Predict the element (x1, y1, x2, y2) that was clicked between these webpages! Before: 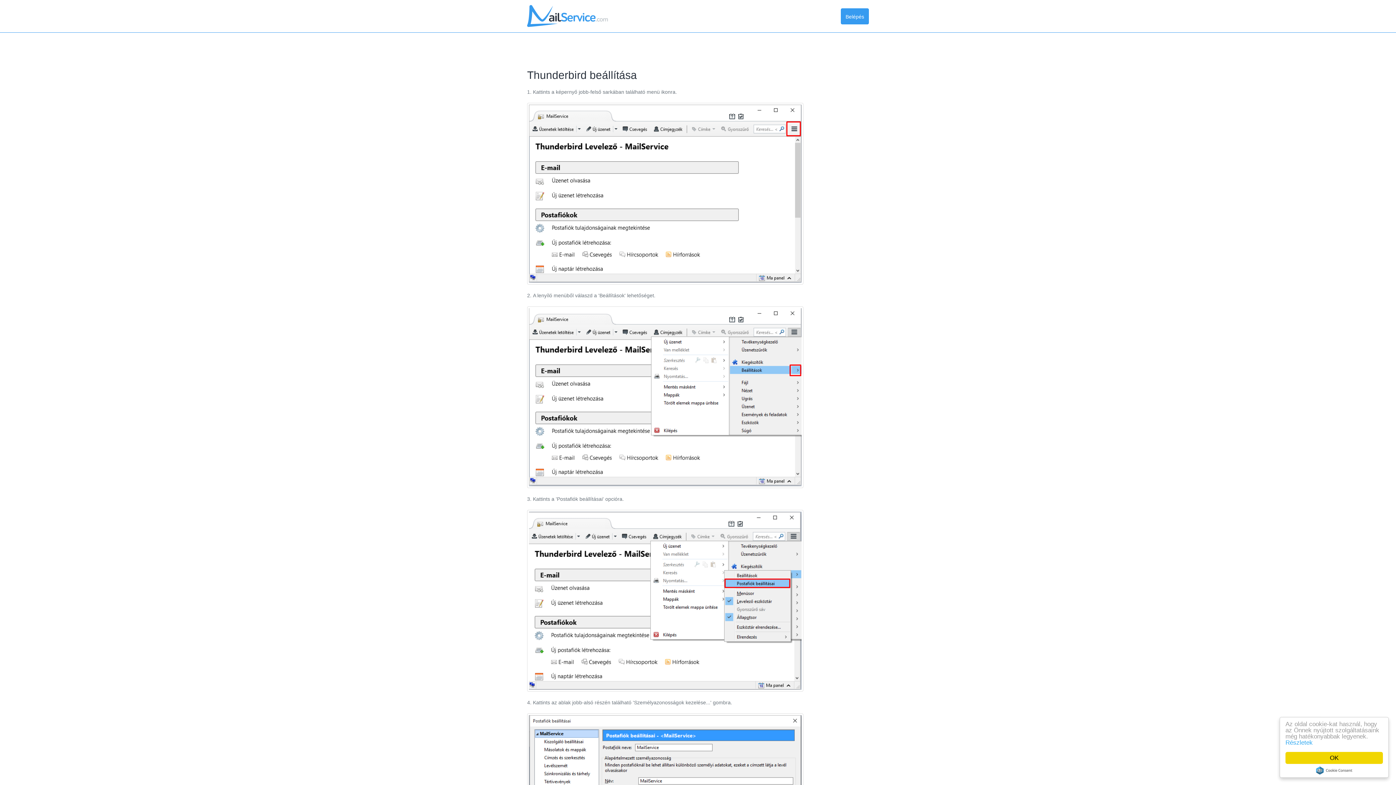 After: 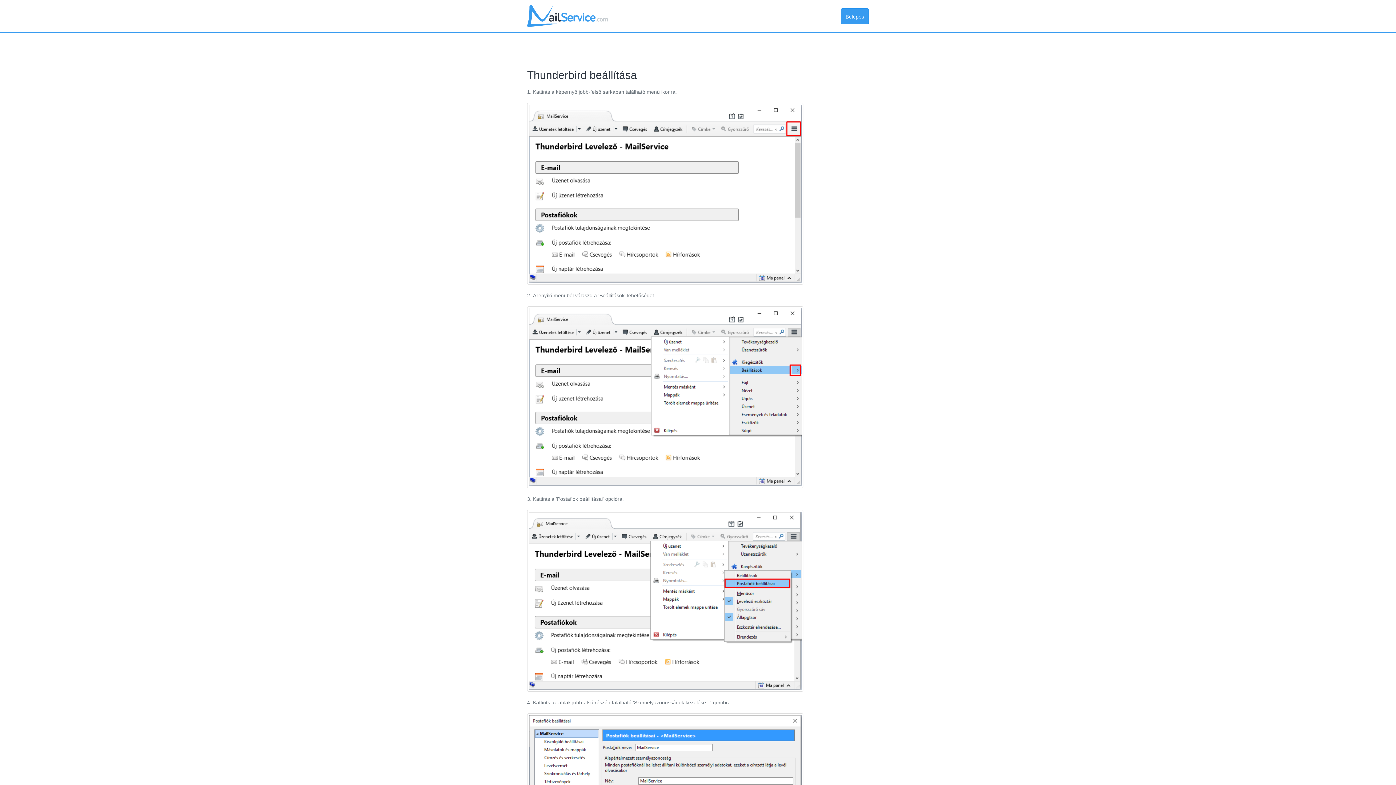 Action: bbox: (1285, 752, 1383, 764) label: OK